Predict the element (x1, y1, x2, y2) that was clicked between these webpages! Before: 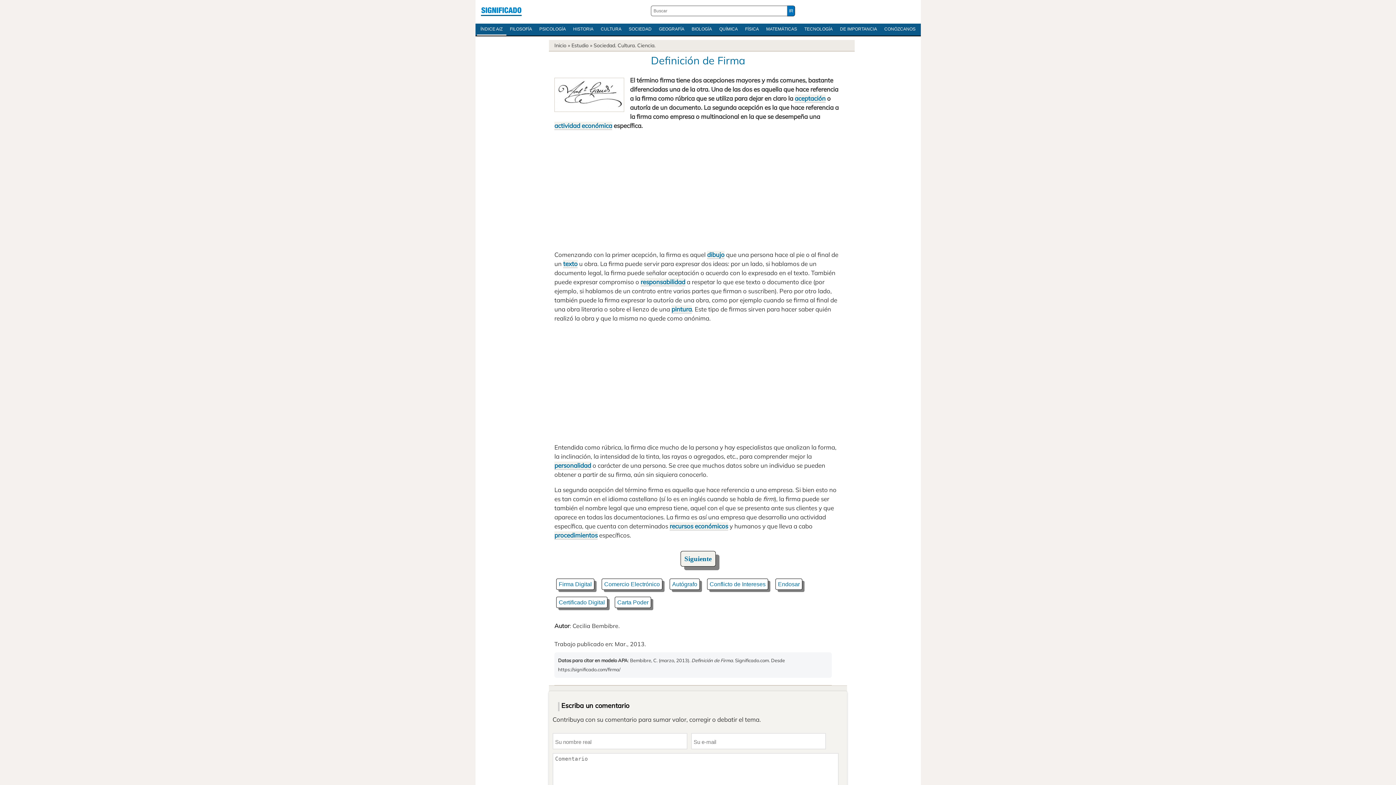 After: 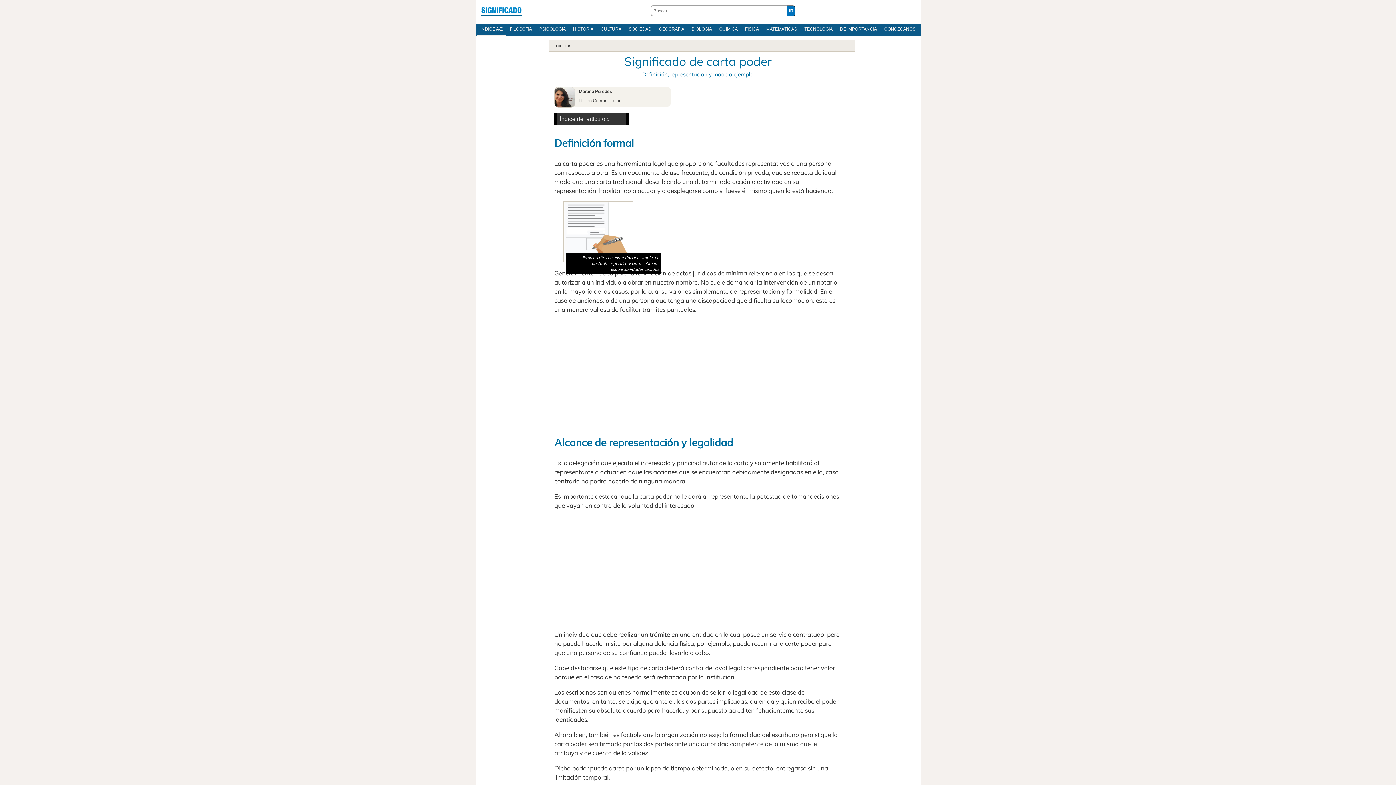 Action: bbox: (614, 597, 651, 608) label: Carta Poder